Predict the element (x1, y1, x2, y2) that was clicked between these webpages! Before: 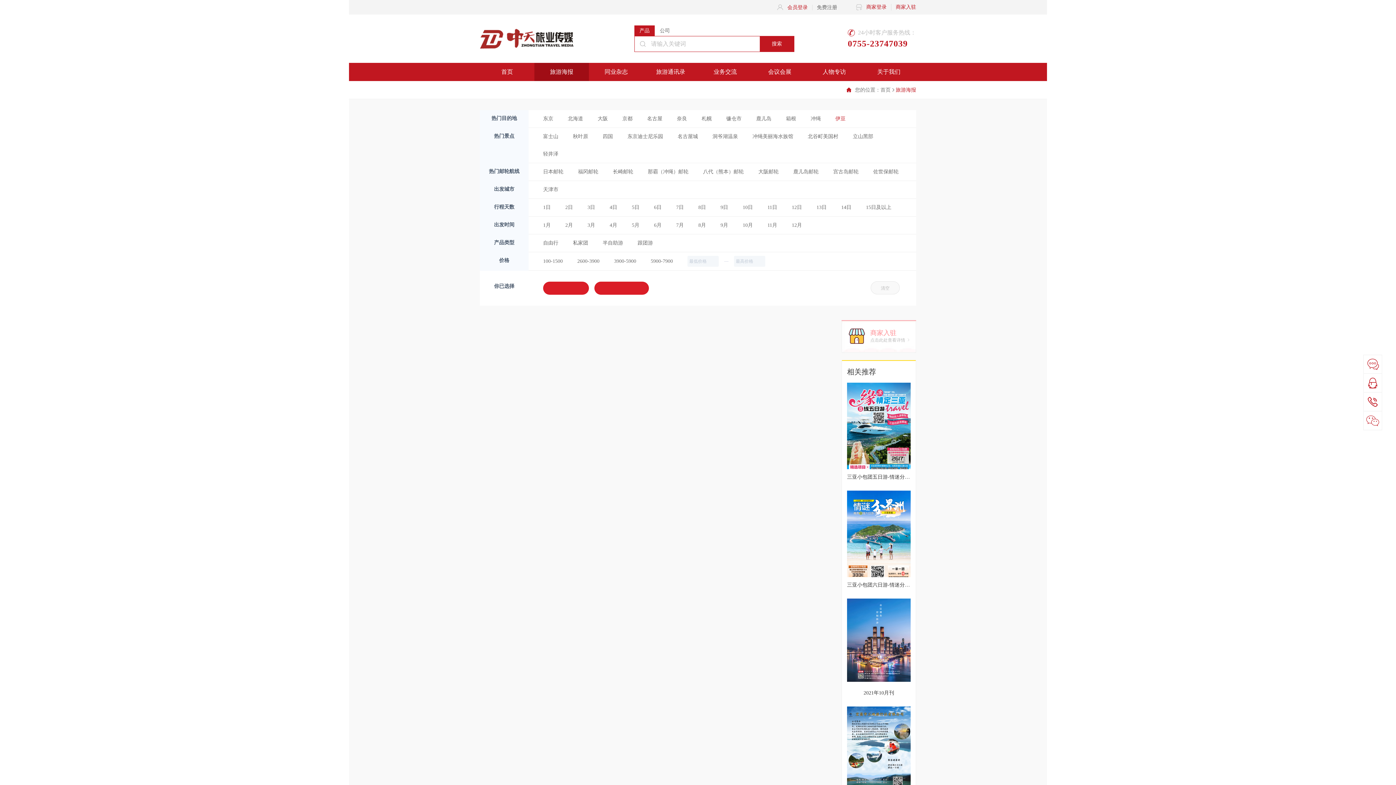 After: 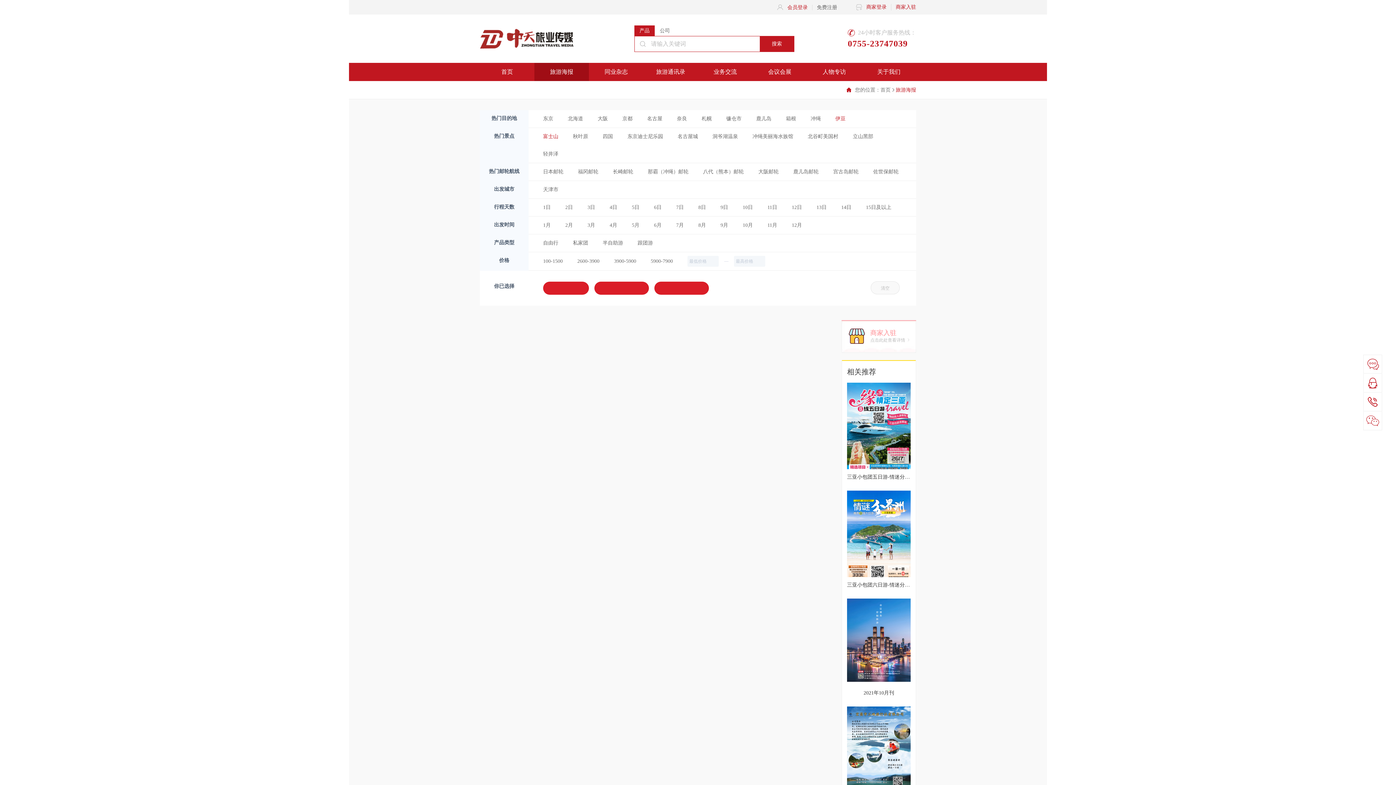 Action: label: 富士山 bbox: (543, 131, 558, 141)